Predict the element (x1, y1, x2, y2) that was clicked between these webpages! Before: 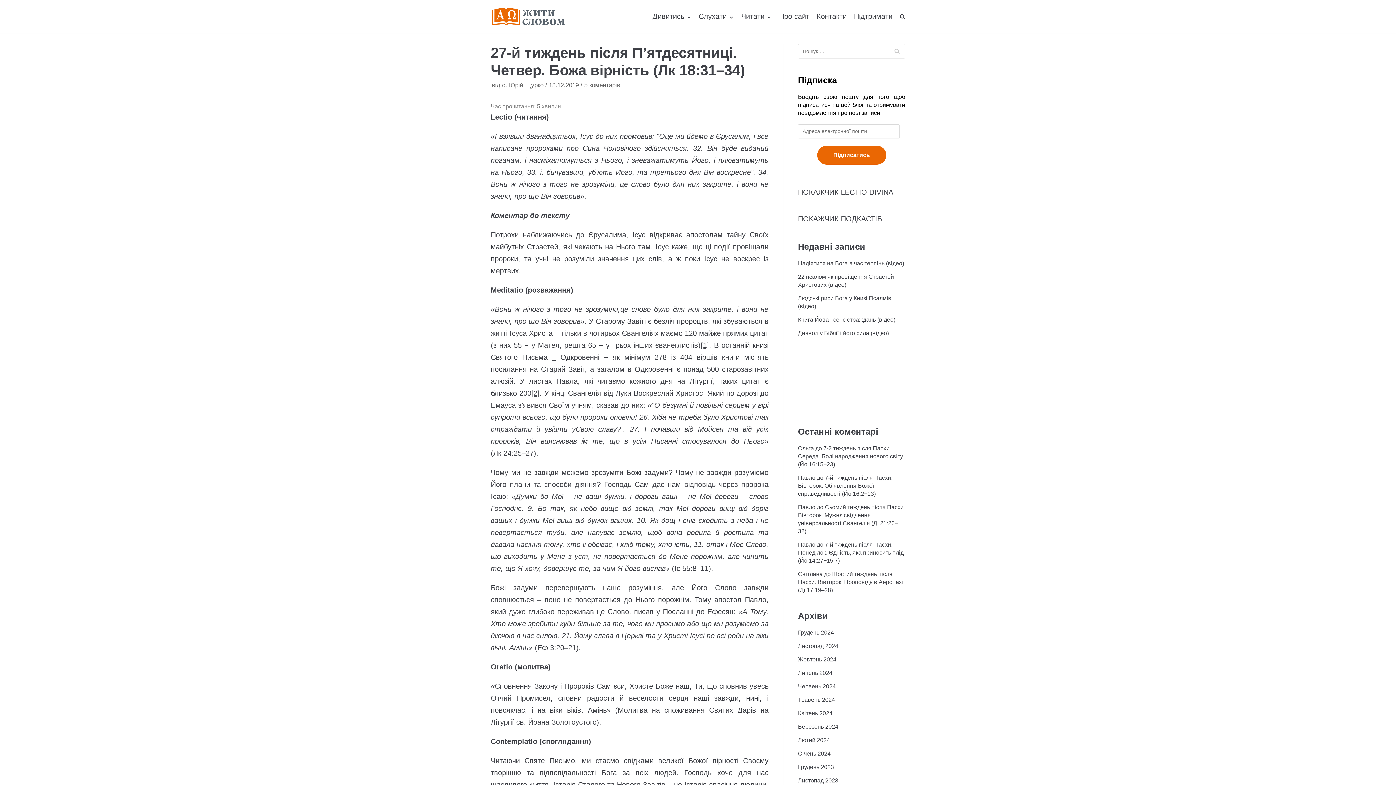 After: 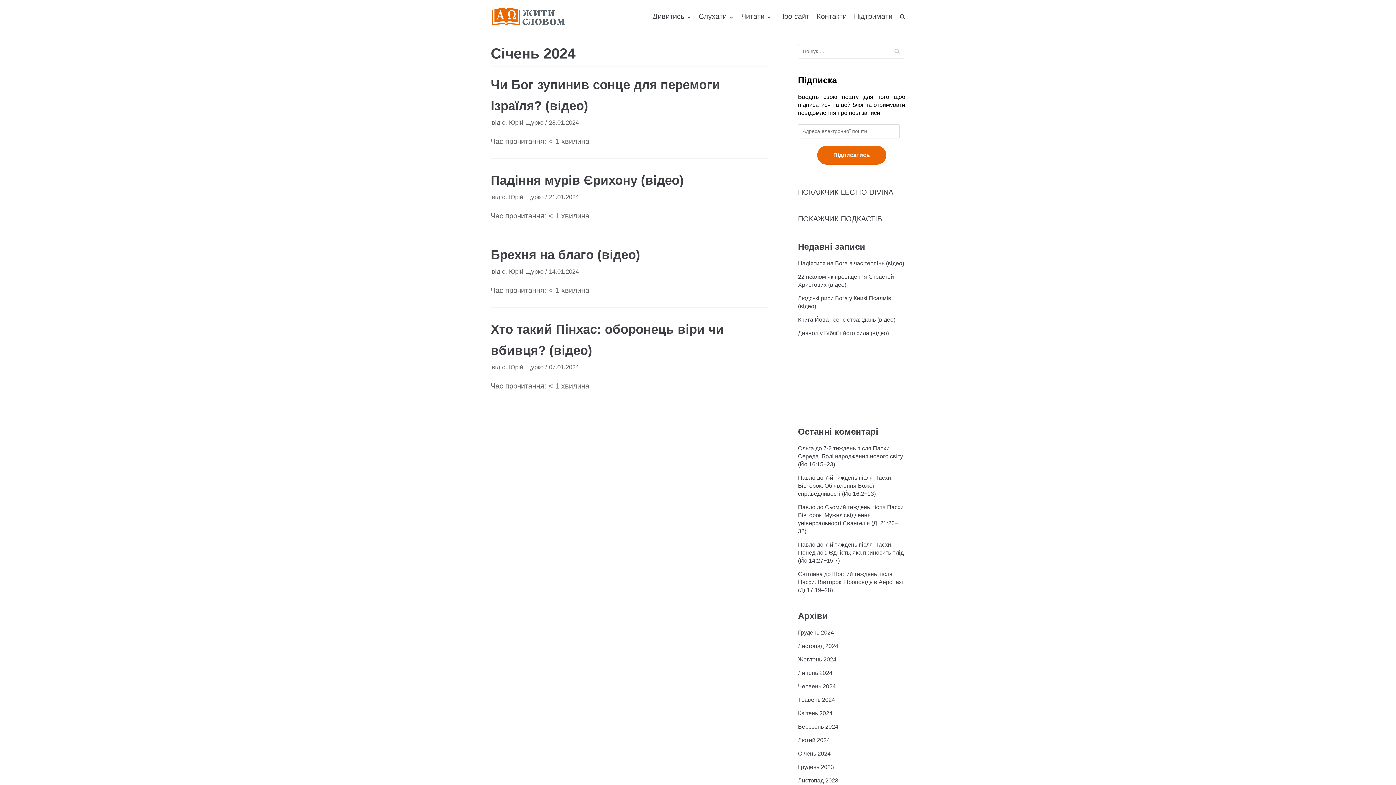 Action: bbox: (798, 750, 830, 756) label: Січень 2024